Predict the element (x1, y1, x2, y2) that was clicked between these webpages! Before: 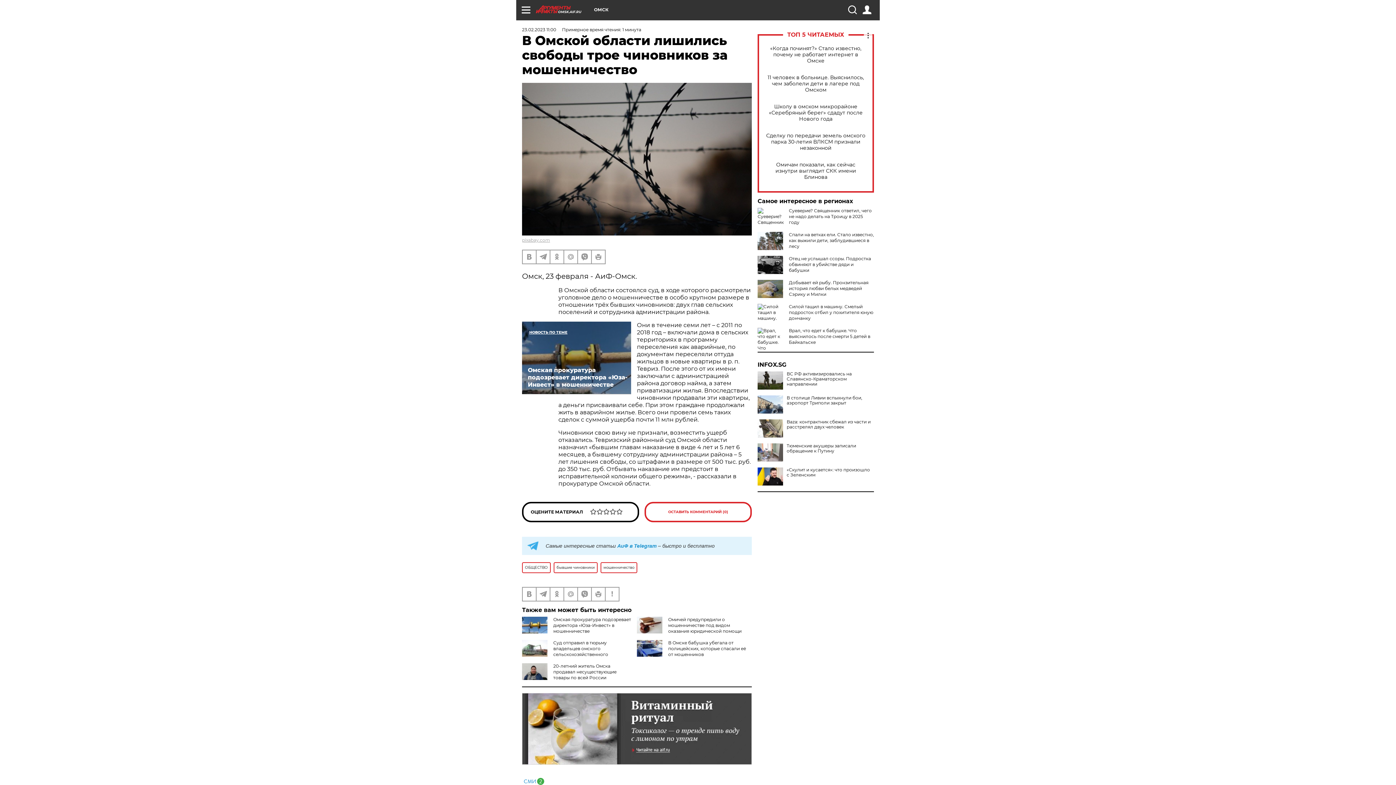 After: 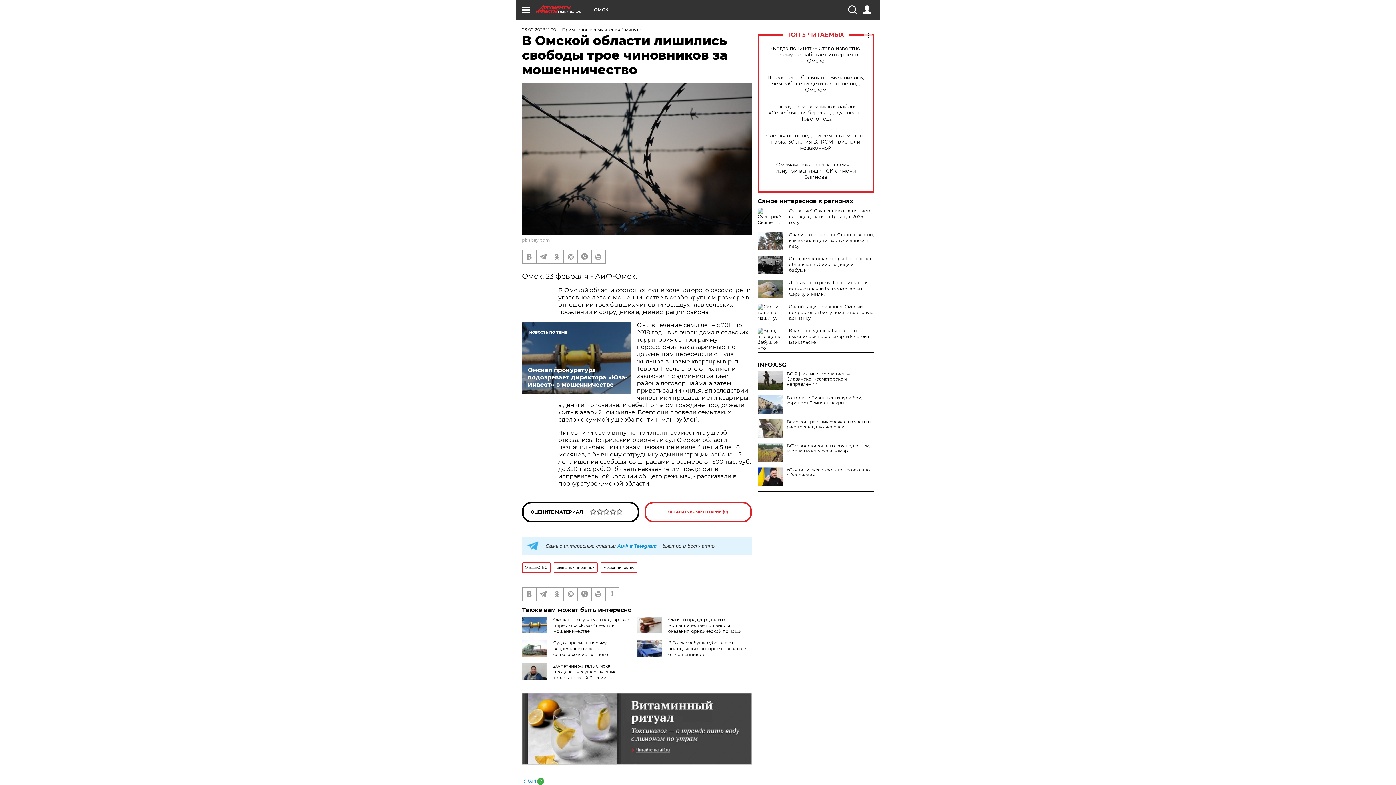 Action: bbox: (757, 443, 874, 453) label: Тюменские акушеры записали обращение к Путину